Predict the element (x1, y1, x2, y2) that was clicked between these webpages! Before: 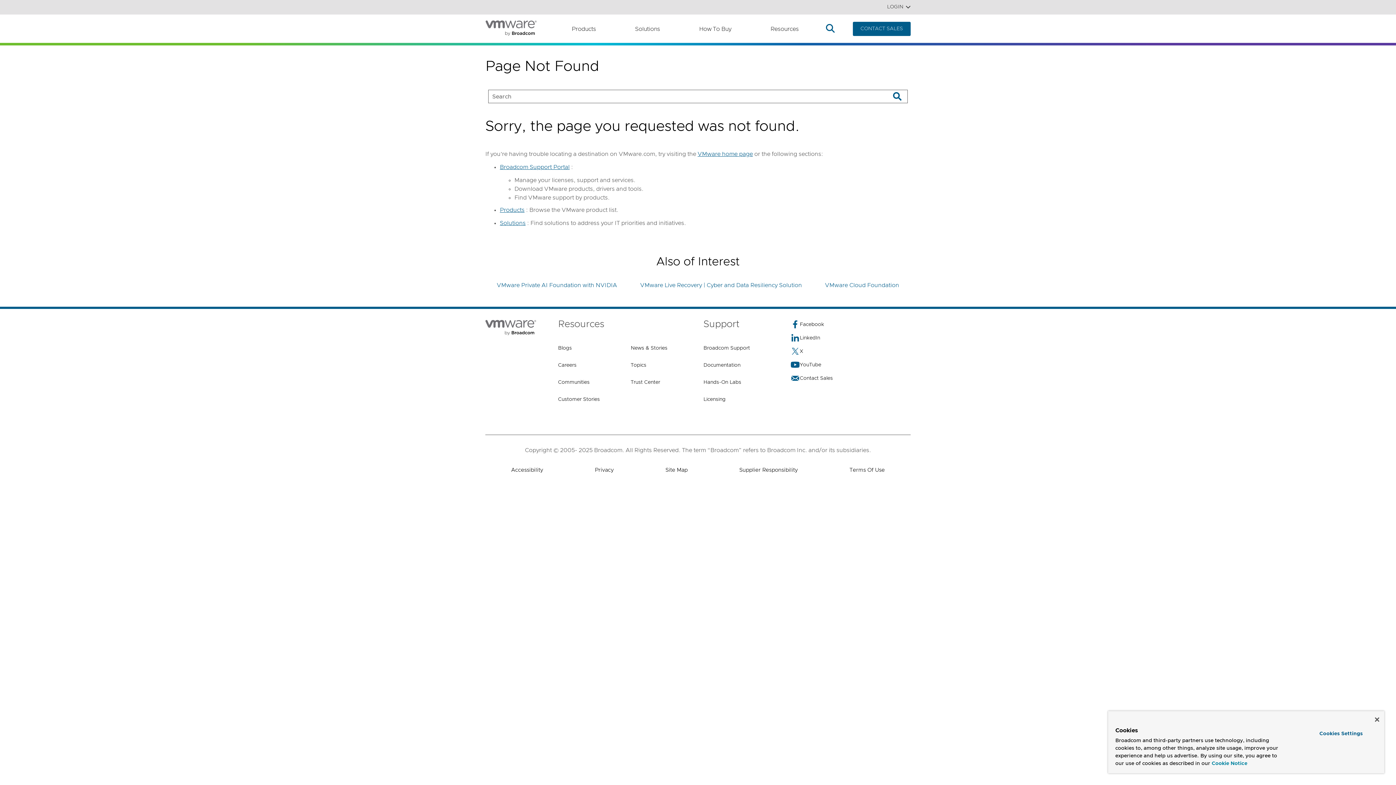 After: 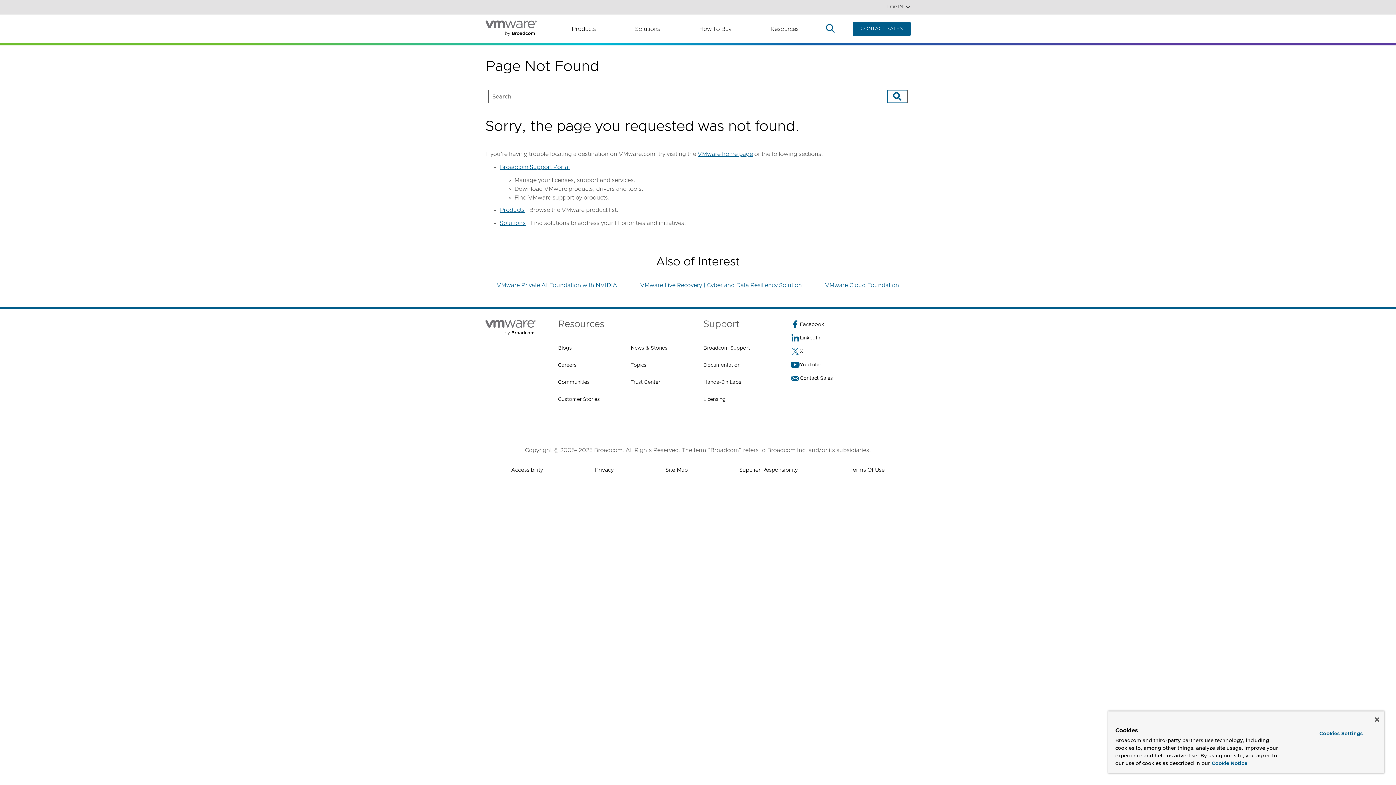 Action: bbox: (887, 44, 907, 57) label: Search